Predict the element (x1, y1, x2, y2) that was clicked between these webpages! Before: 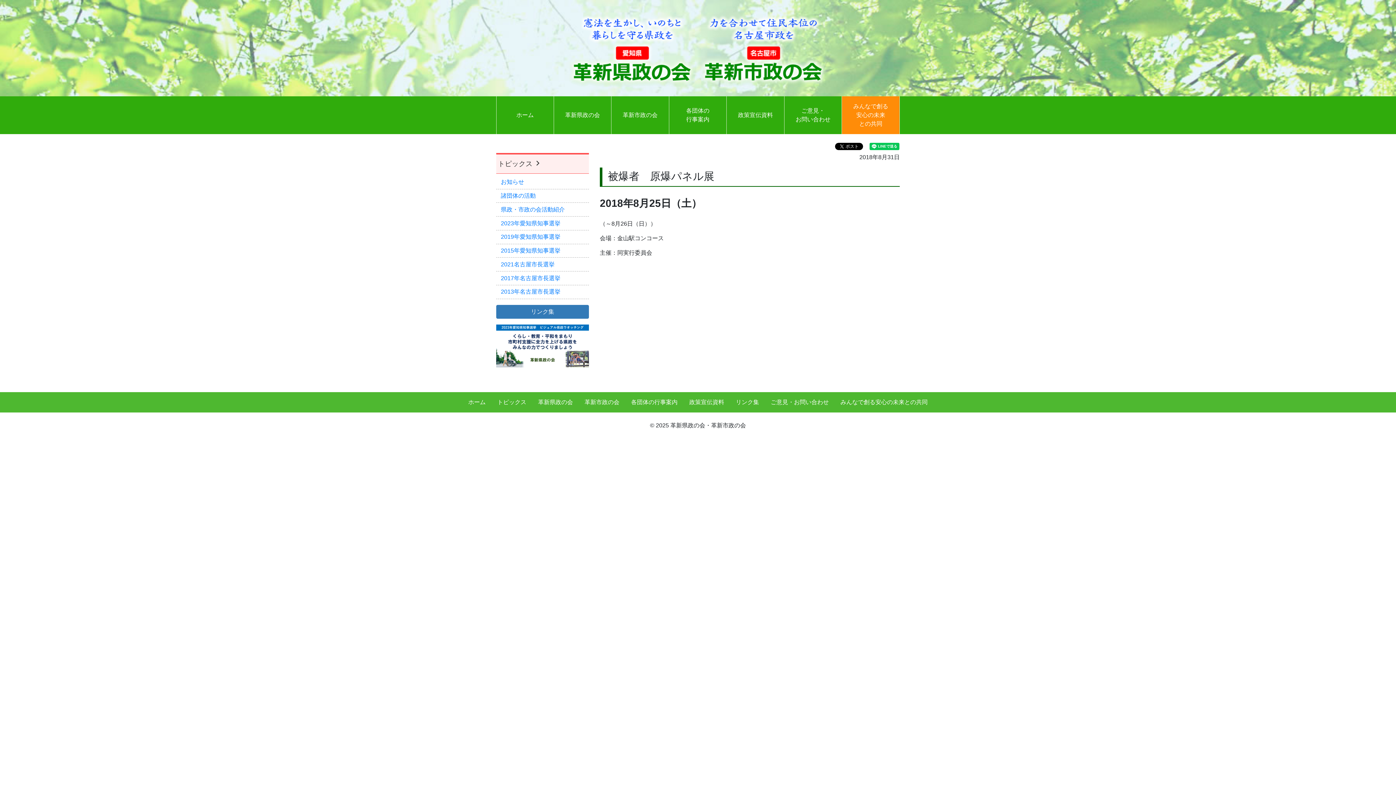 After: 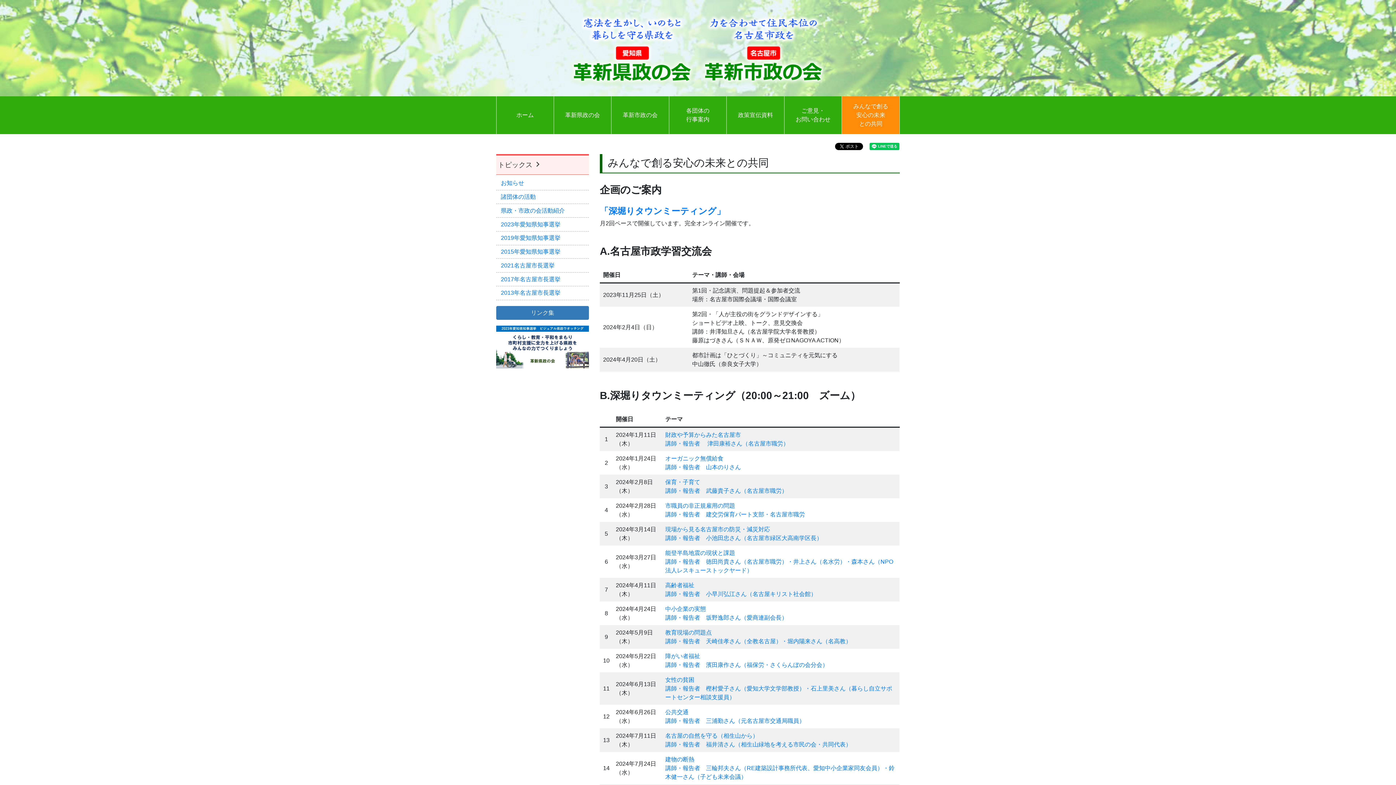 Action: label: みんなで創る安心の未来との共同 bbox: (834, 392, 933, 412)